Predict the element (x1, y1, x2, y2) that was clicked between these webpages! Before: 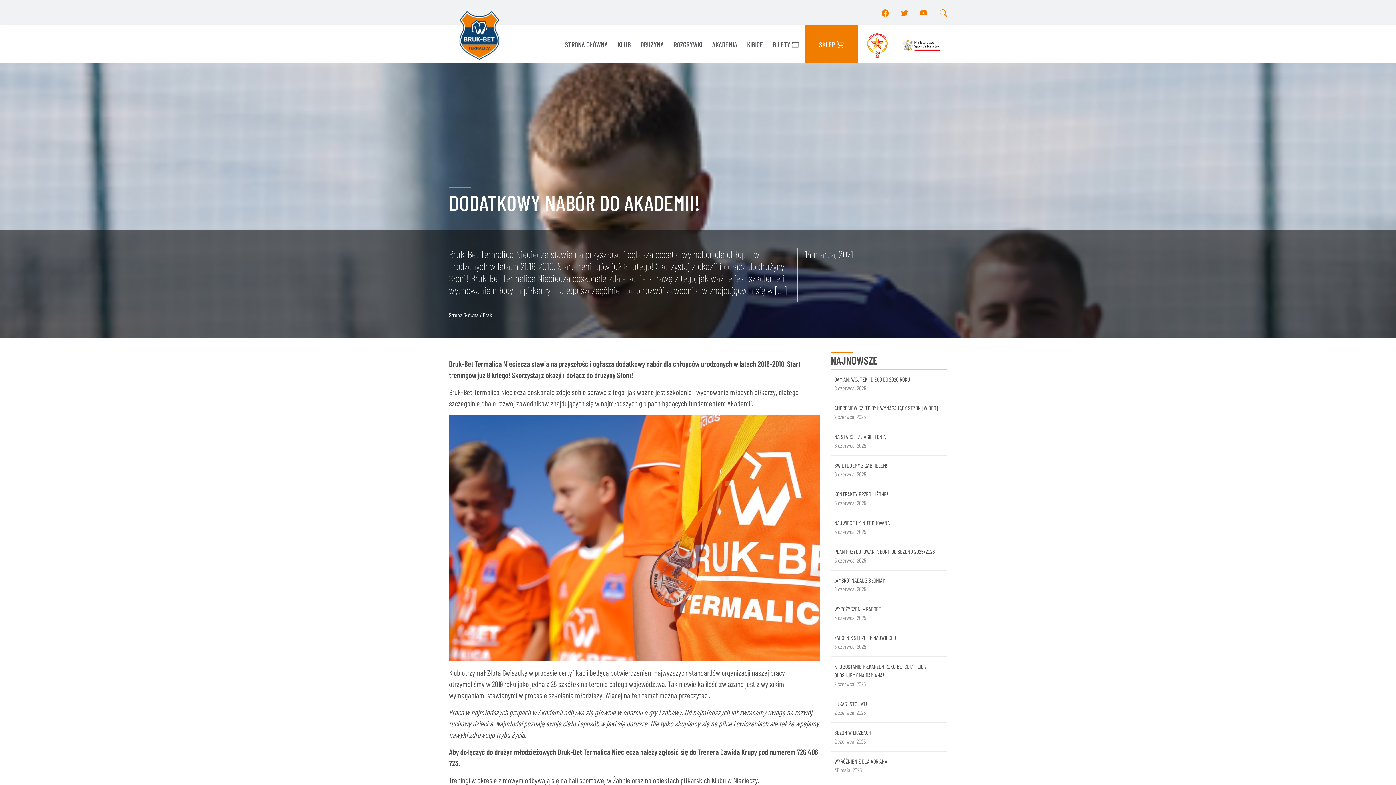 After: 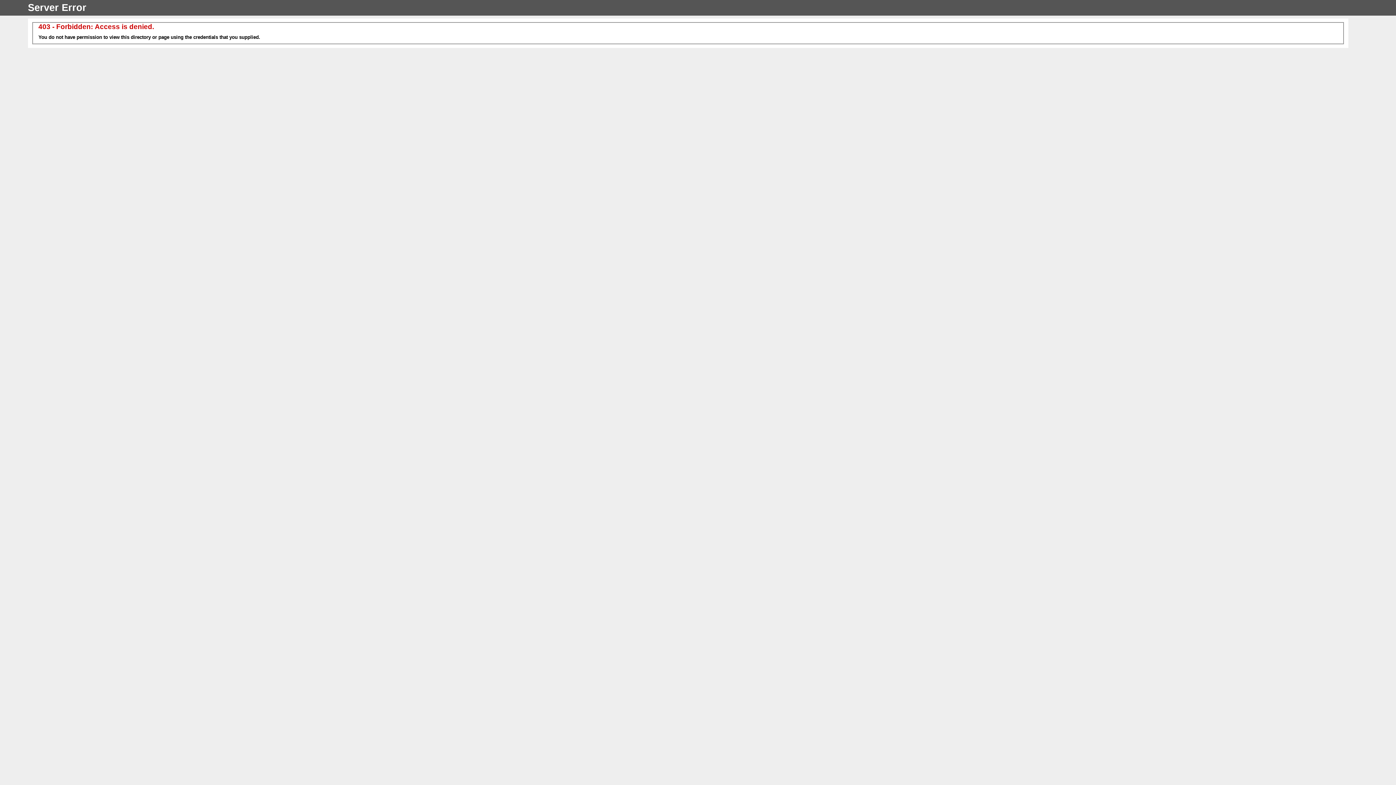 Action: bbox: (804, 25, 858, 63) label: SKLEP 